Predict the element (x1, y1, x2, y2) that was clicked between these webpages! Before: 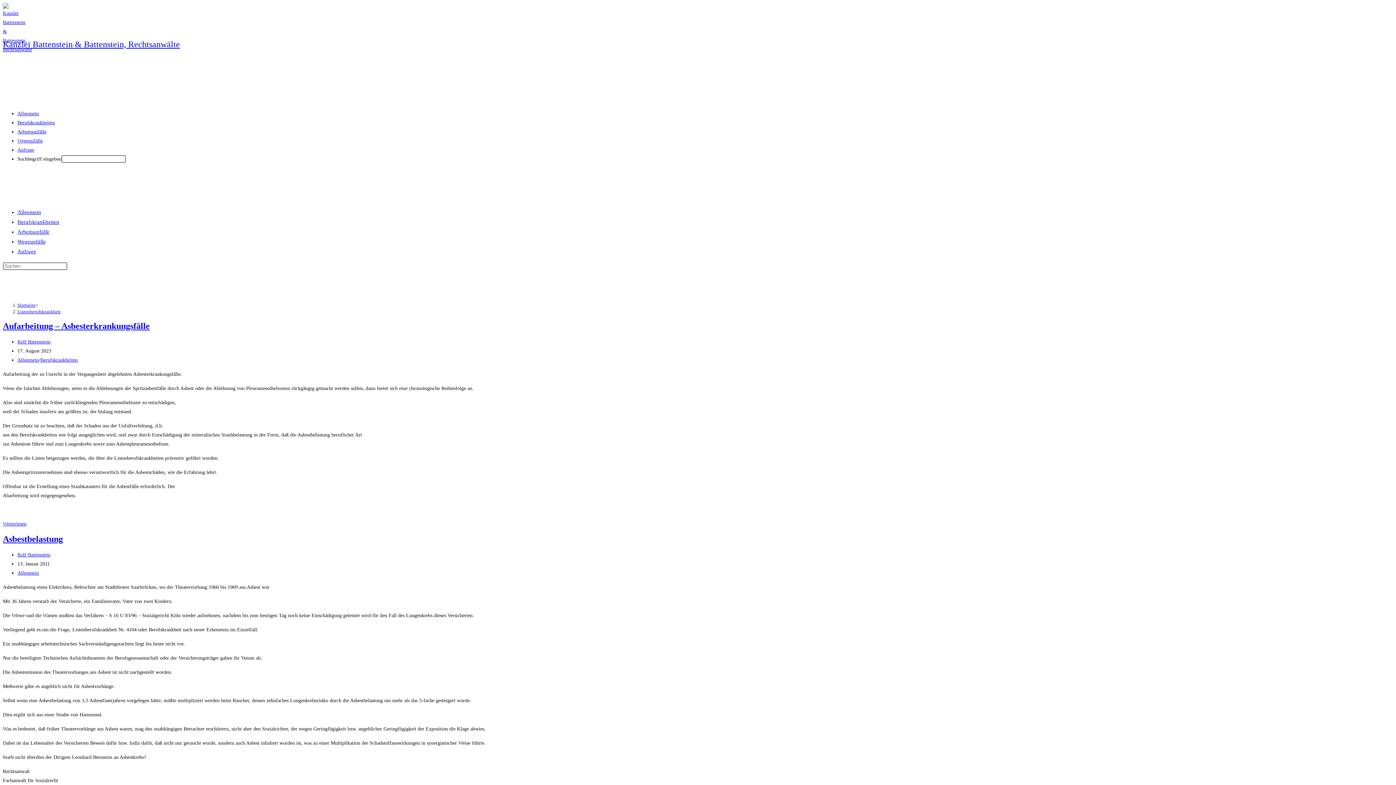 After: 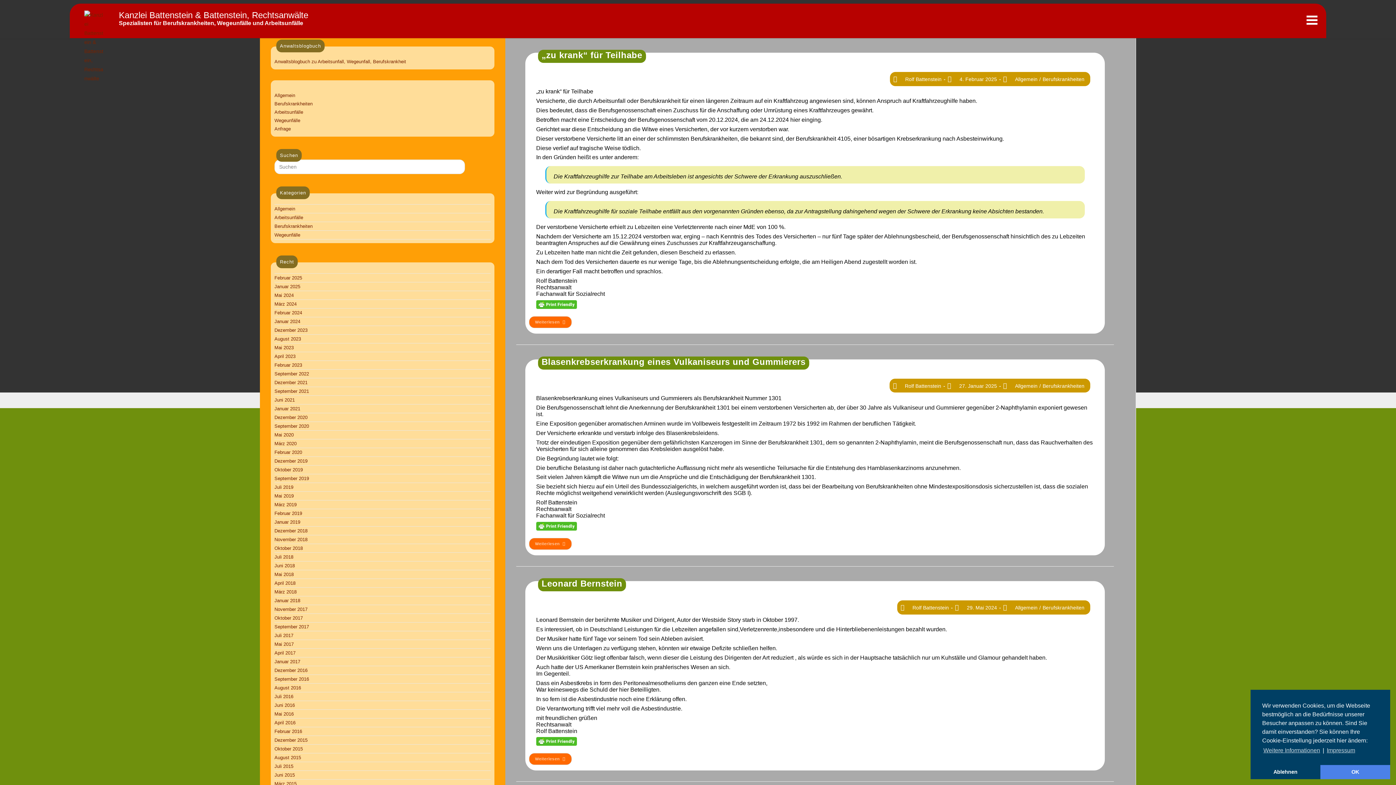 Action: bbox: (40, 357, 77, 362) label: Berufskrankheiten